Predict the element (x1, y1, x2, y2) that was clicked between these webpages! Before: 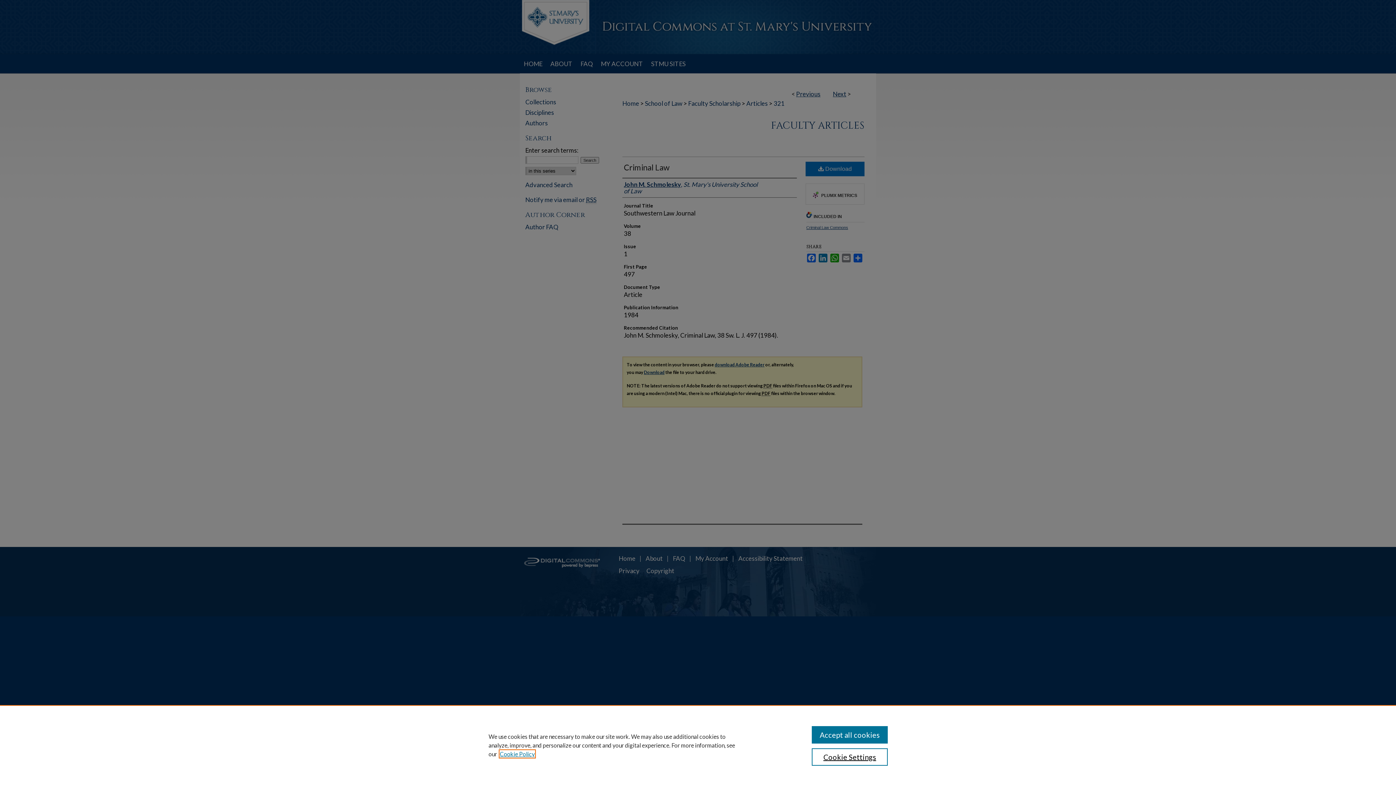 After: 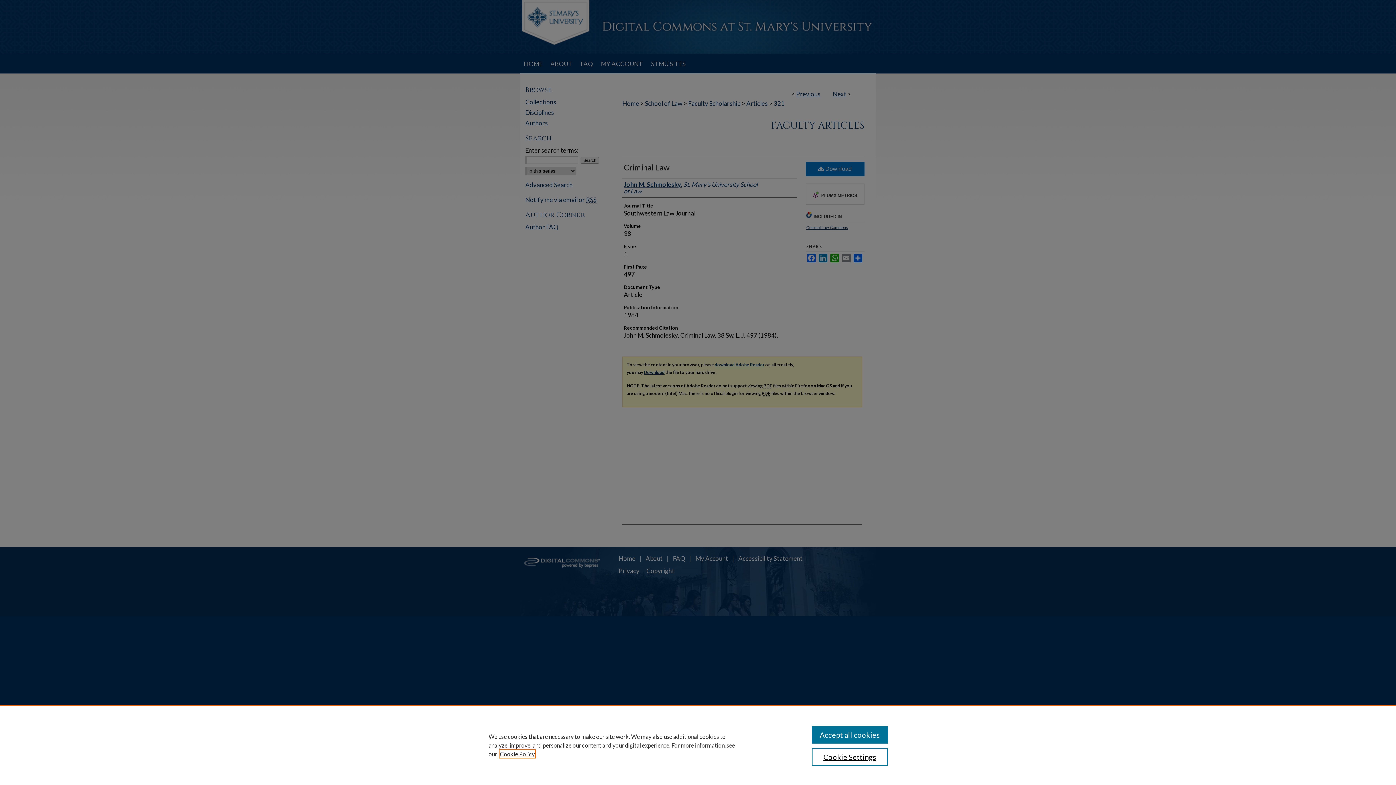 Action: label: , opens in a new tab bbox: (500, 750, 534, 757)